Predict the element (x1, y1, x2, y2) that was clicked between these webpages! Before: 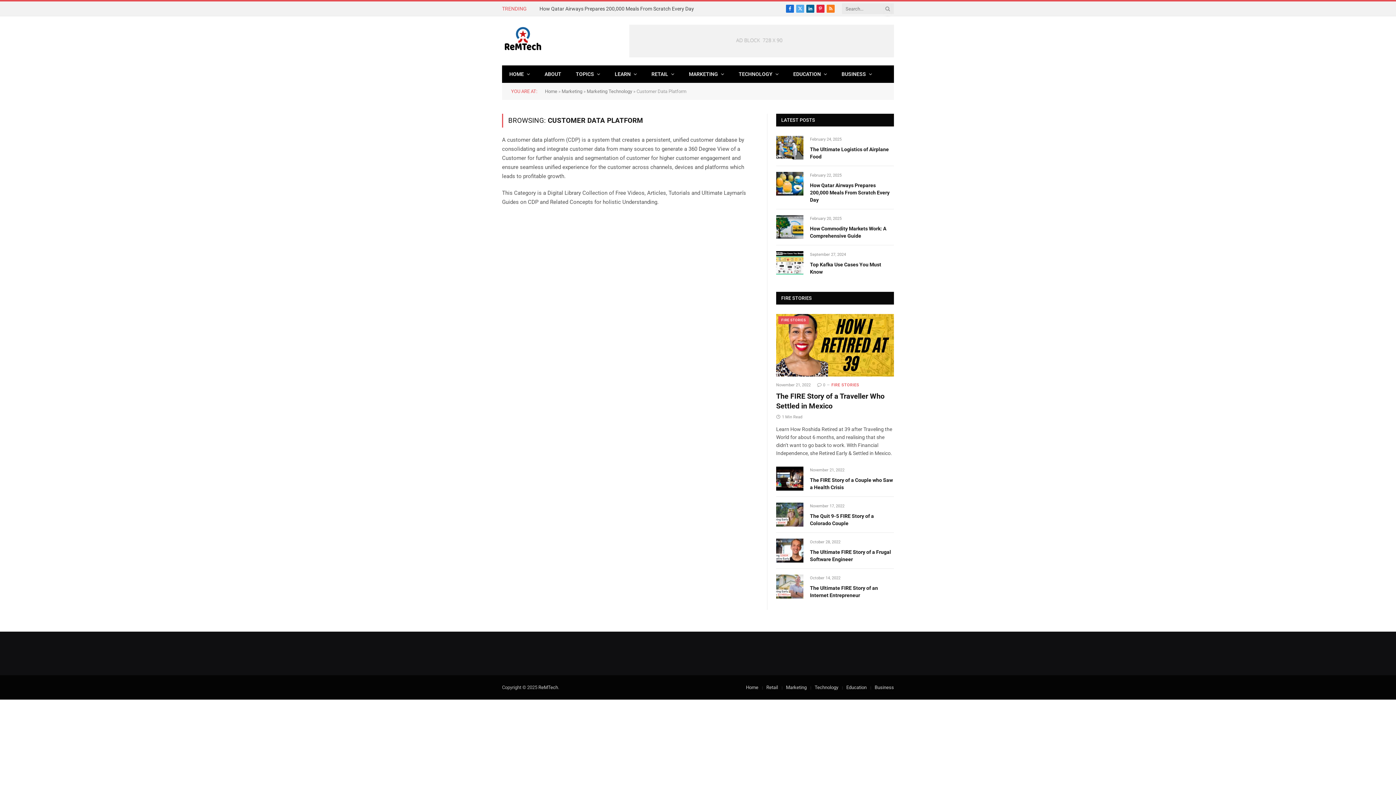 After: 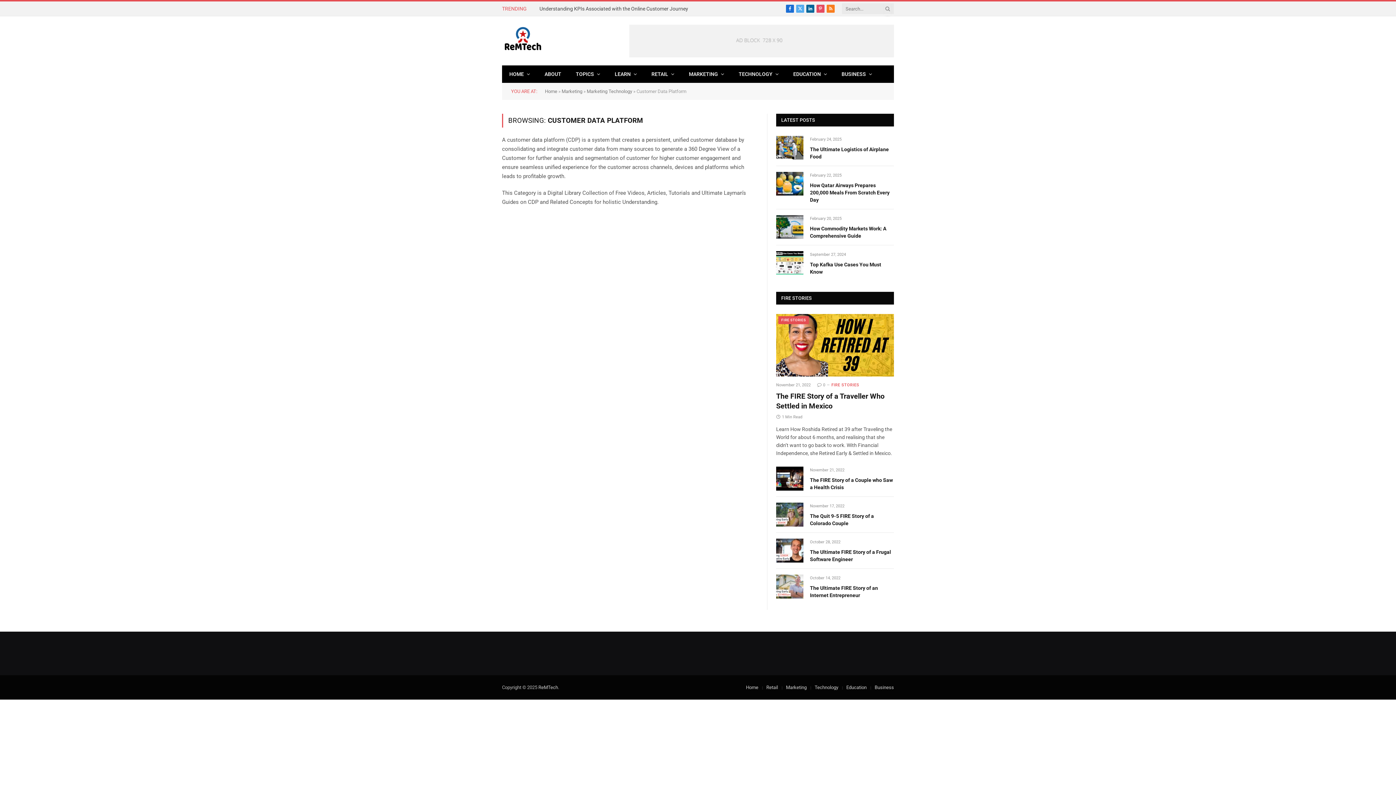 Action: label: Pinterest bbox: (816, 4, 824, 12)